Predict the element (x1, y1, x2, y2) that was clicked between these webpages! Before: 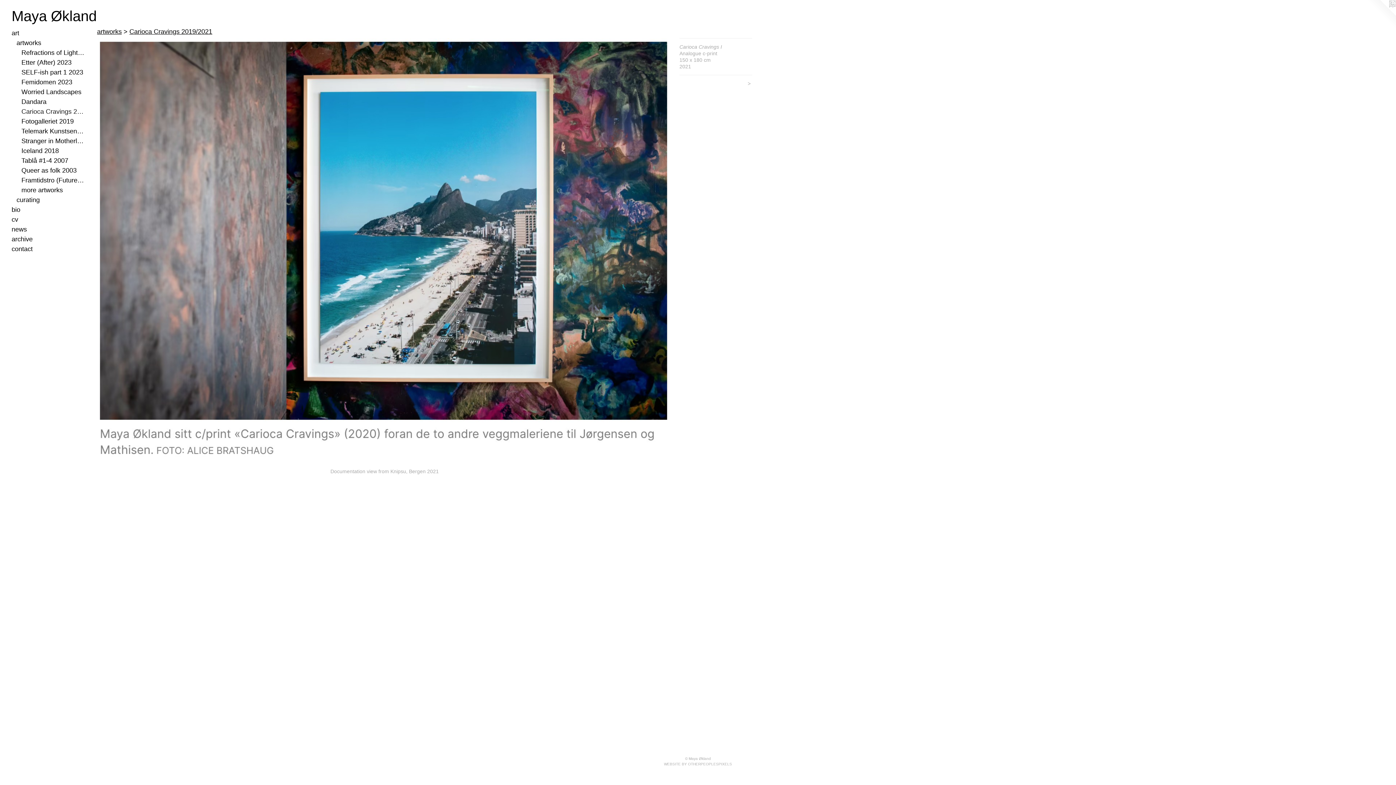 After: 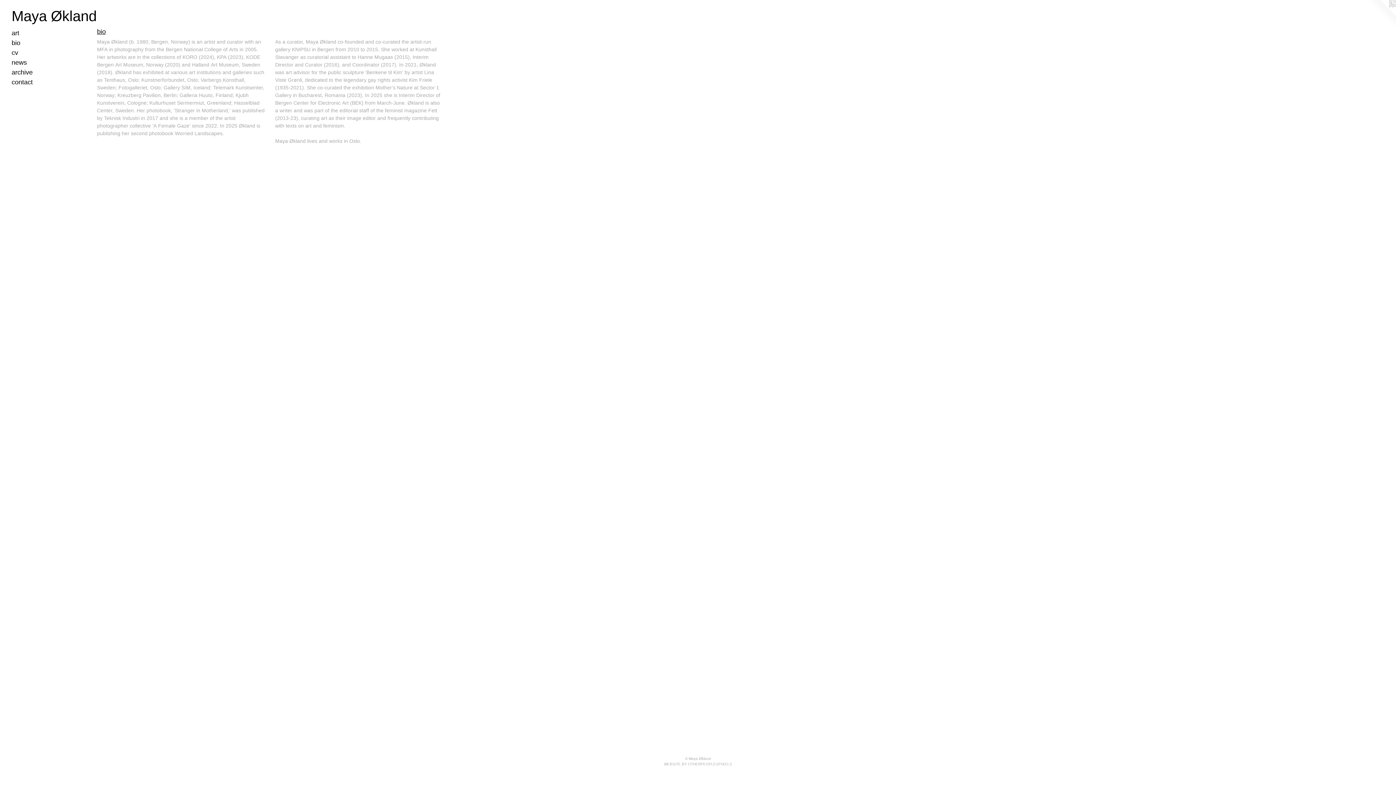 Action: bbox: (11, 205, 84, 214) label: bio